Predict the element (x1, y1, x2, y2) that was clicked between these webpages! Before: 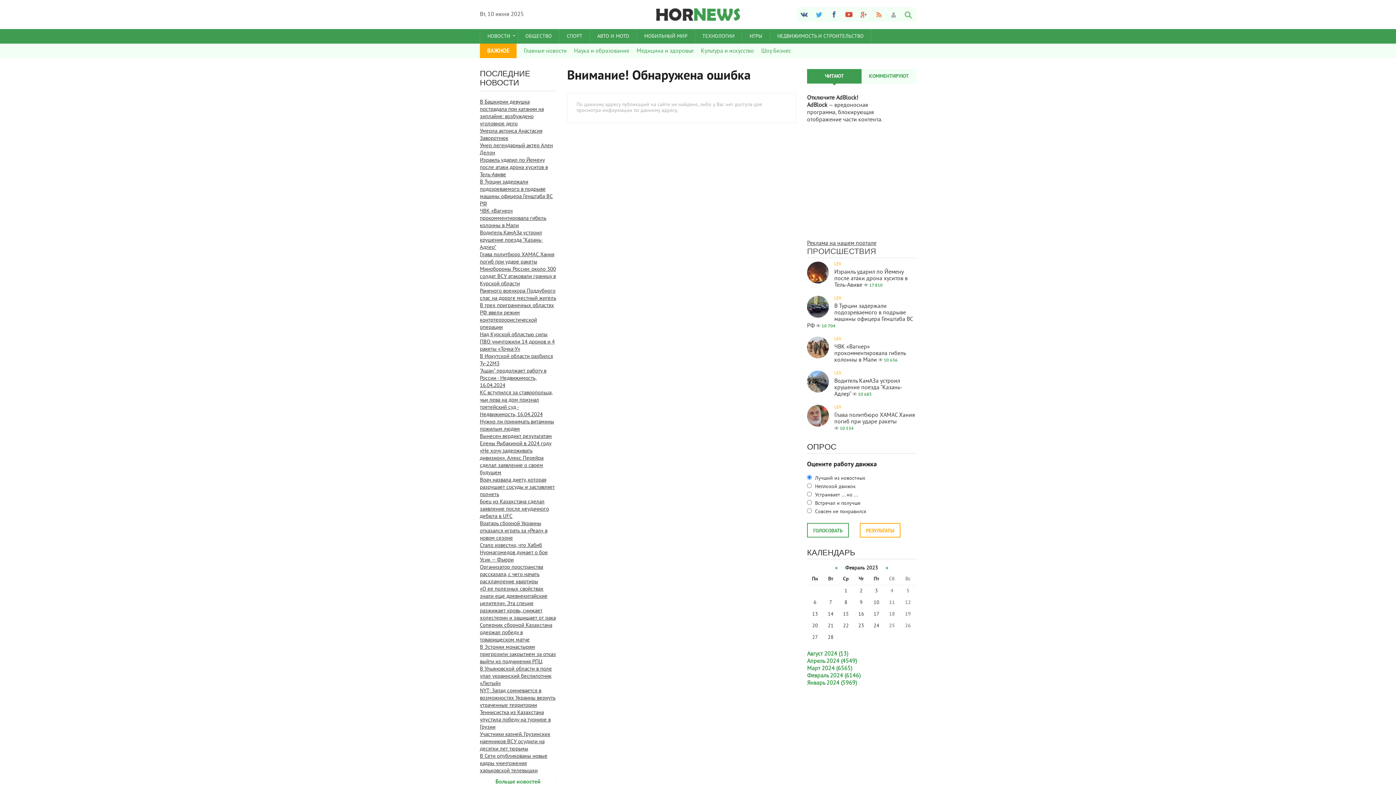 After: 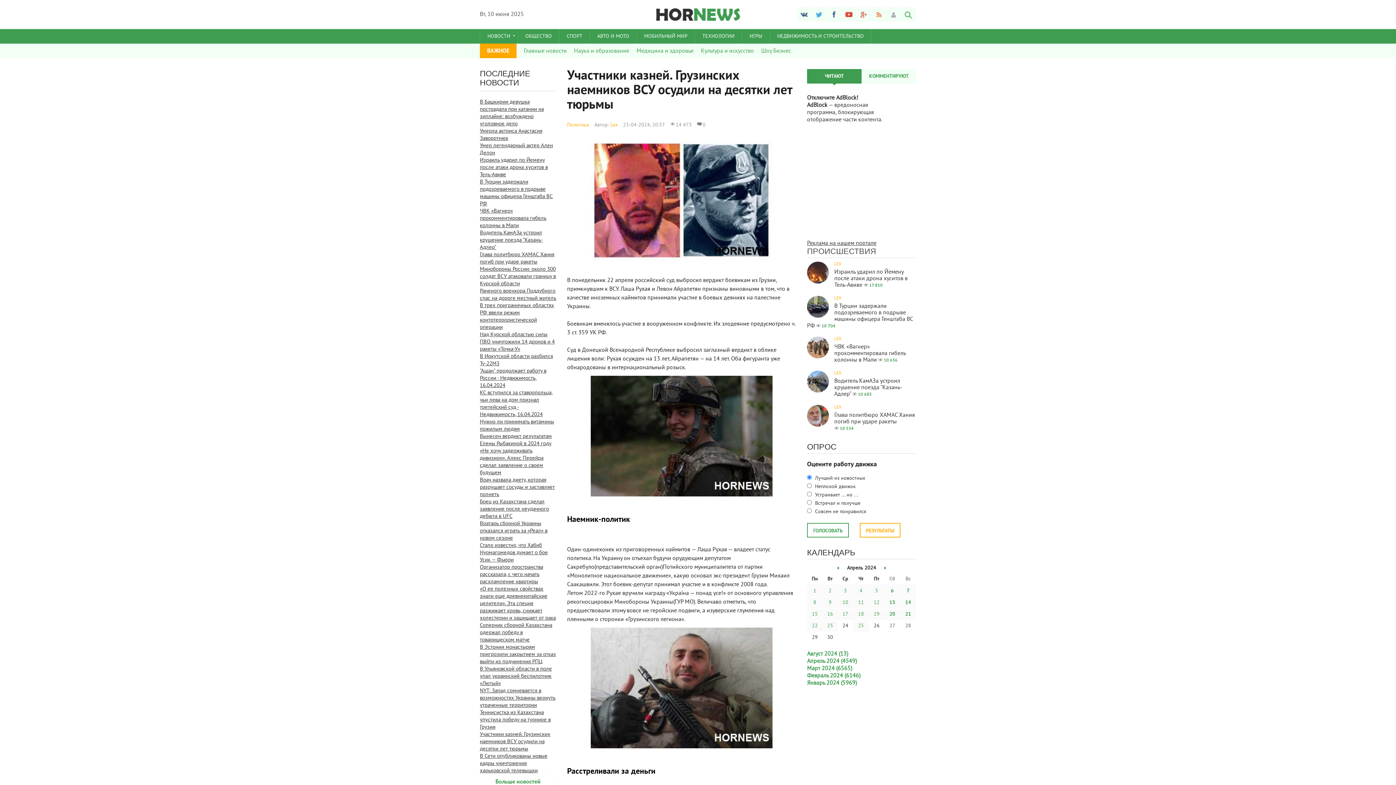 Action: bbox: (480, 731, 550, 753) label: Участники казней. Грузинских наемников ВСУ осудили на десятки лет тюрьмы